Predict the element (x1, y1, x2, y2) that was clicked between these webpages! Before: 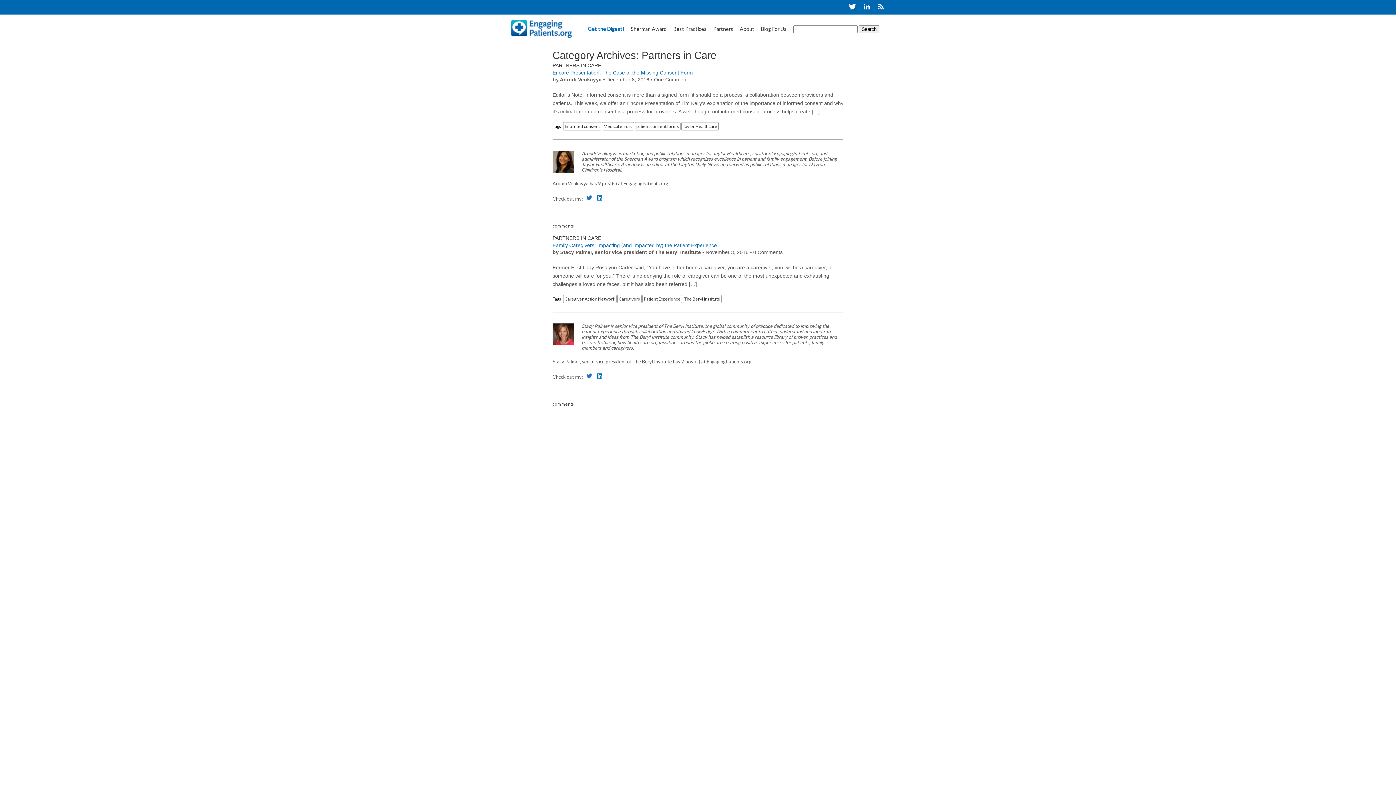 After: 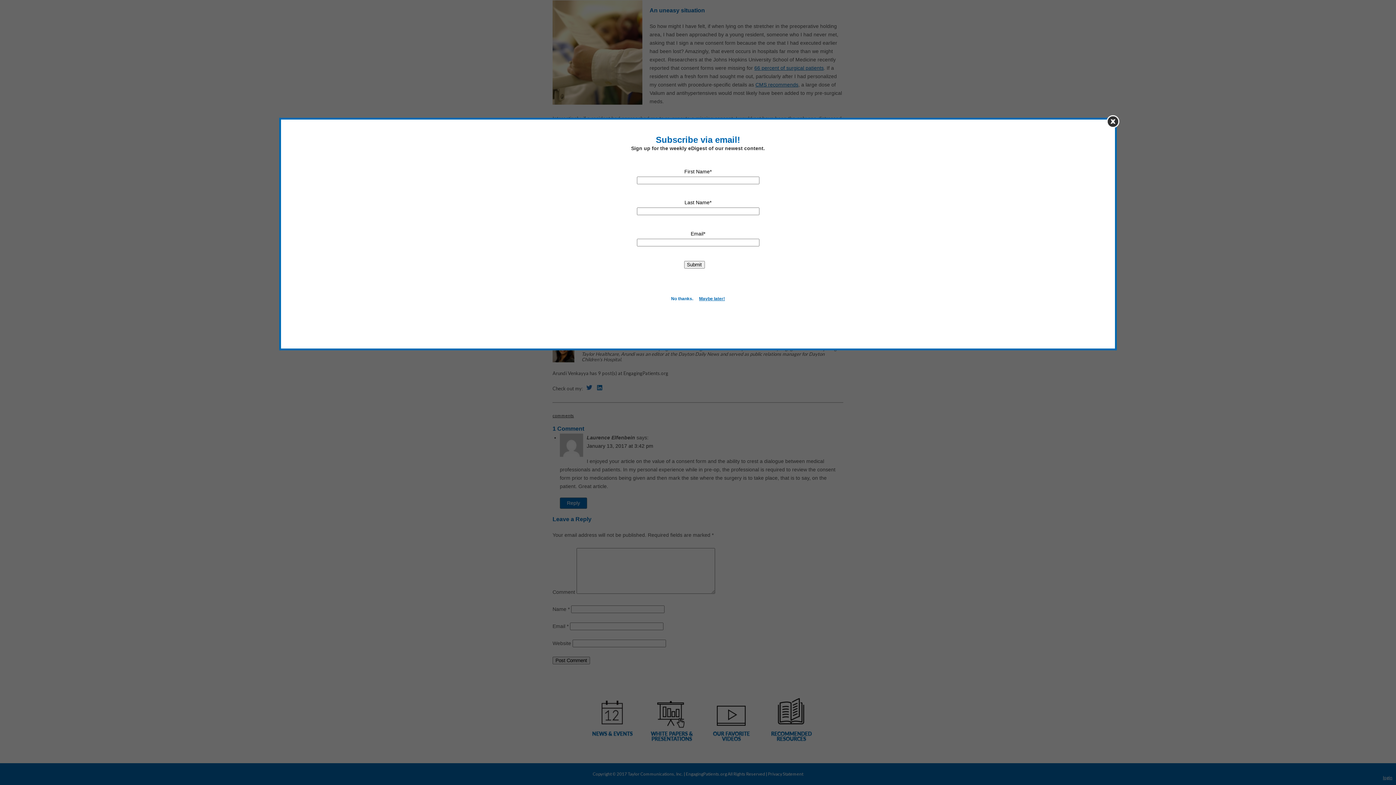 Action: bbox: (552, 223, 574, 228) label: comments